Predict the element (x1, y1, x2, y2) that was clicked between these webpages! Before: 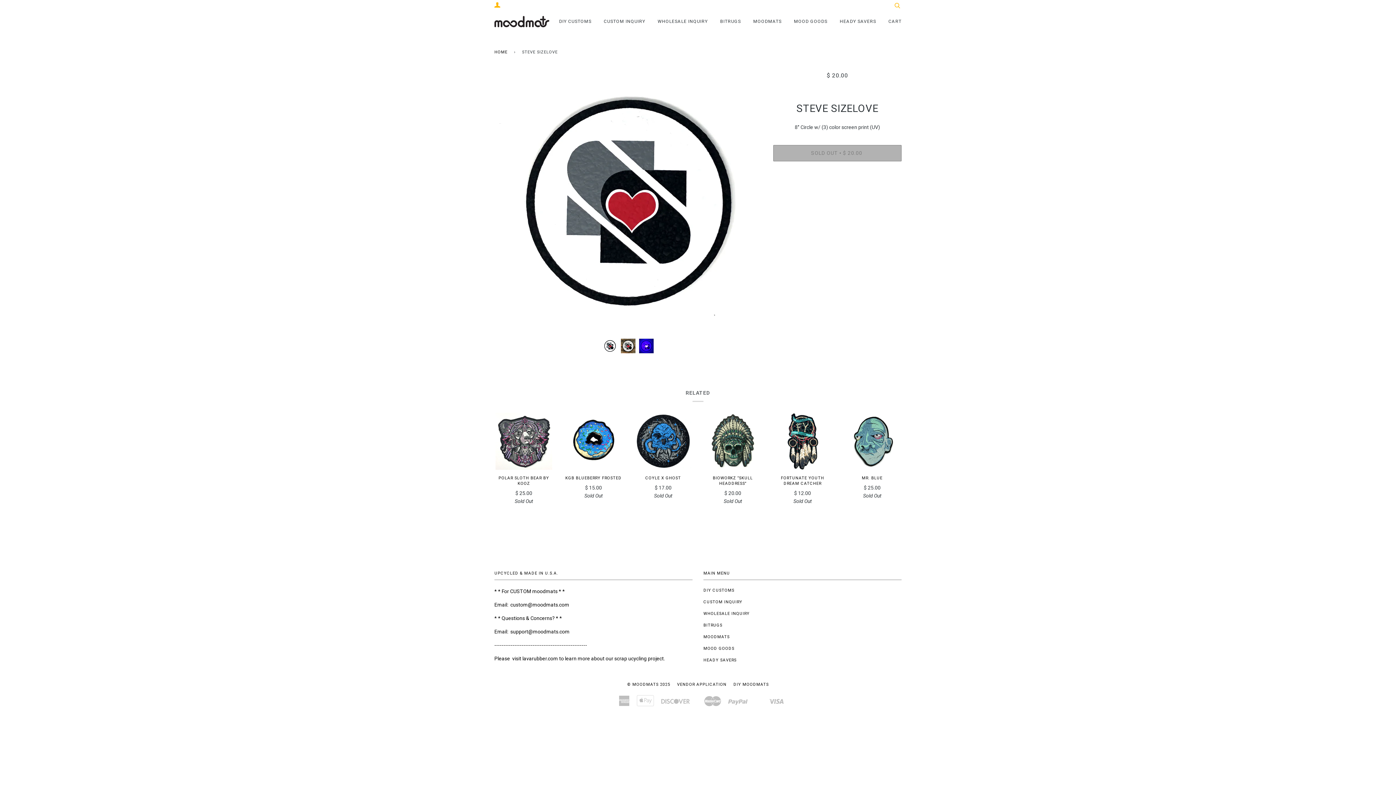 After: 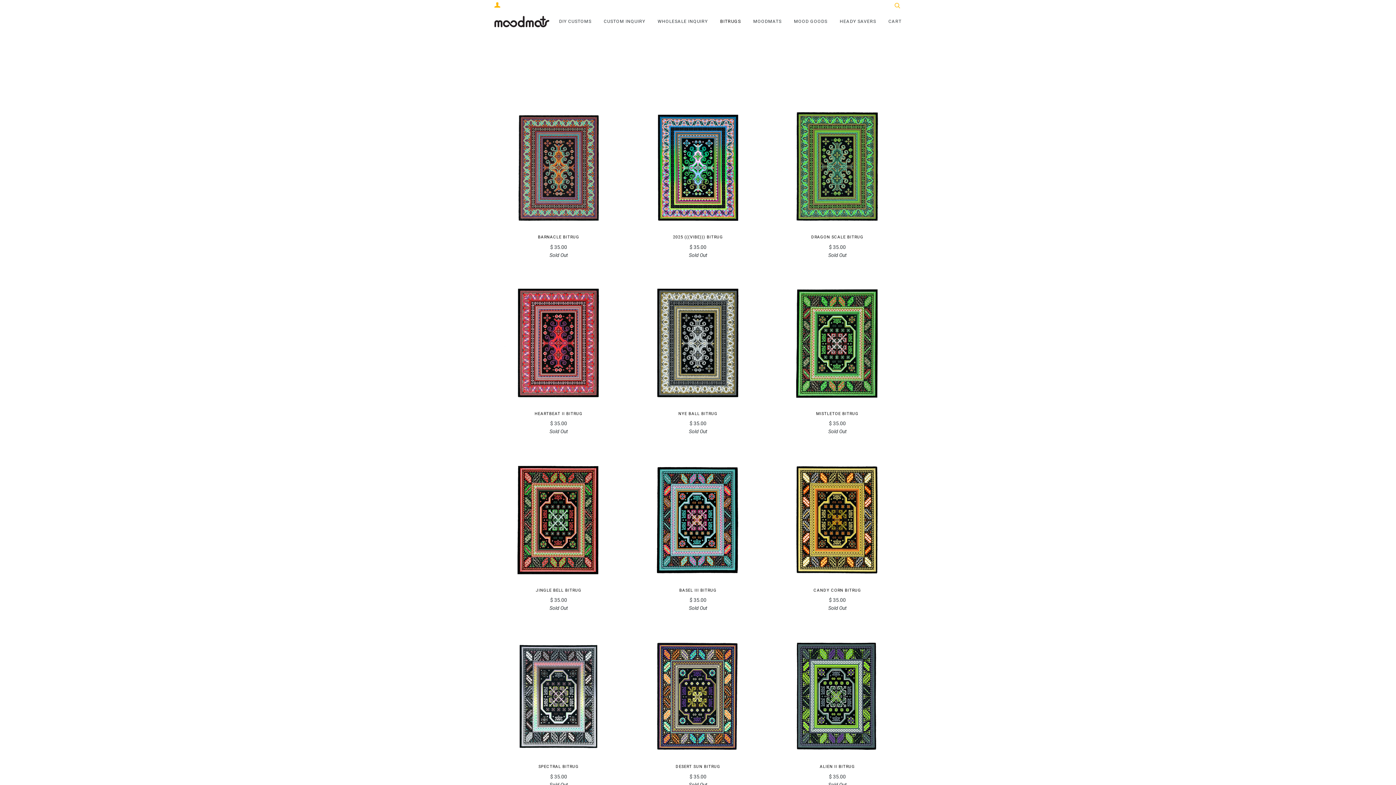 Action: bbox: (720, 10, 741, 32) label: BITRUGS